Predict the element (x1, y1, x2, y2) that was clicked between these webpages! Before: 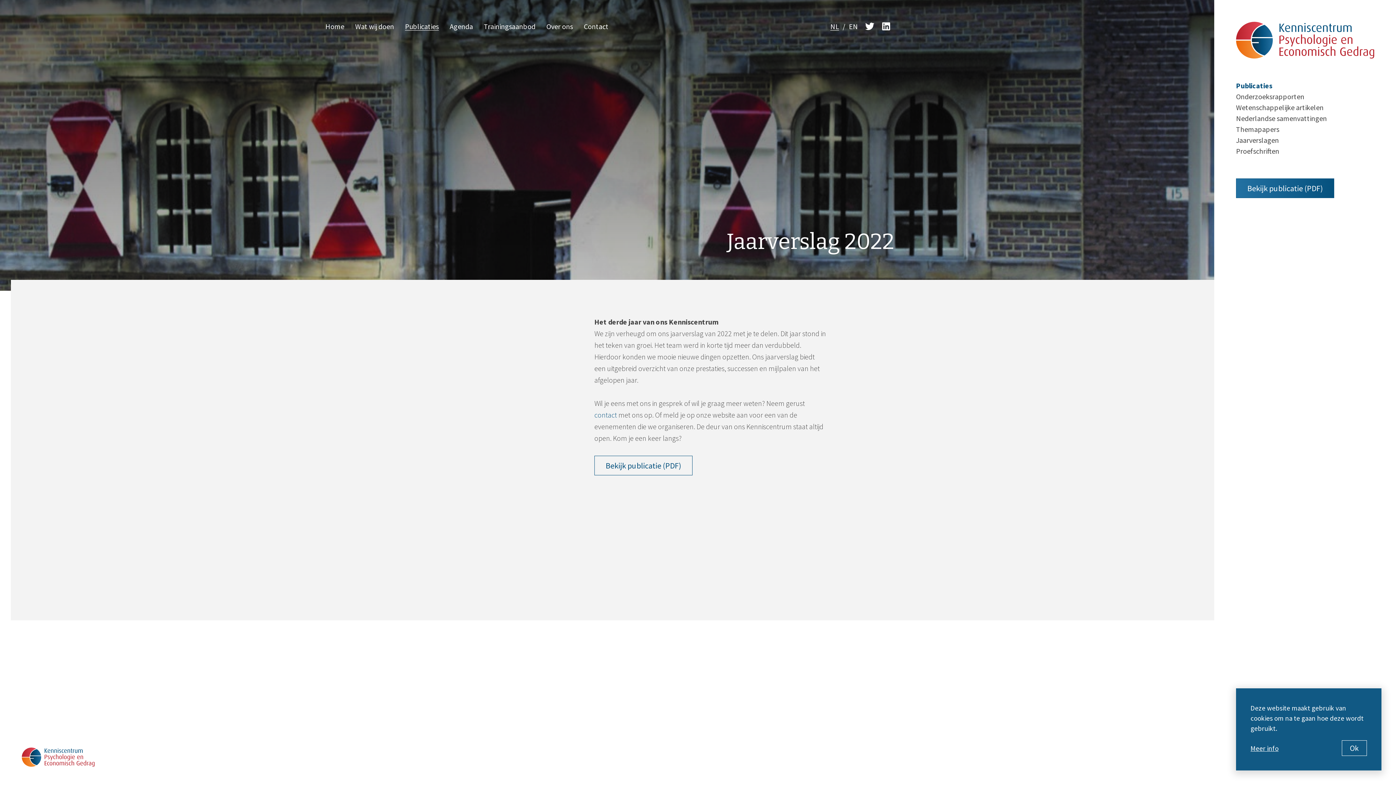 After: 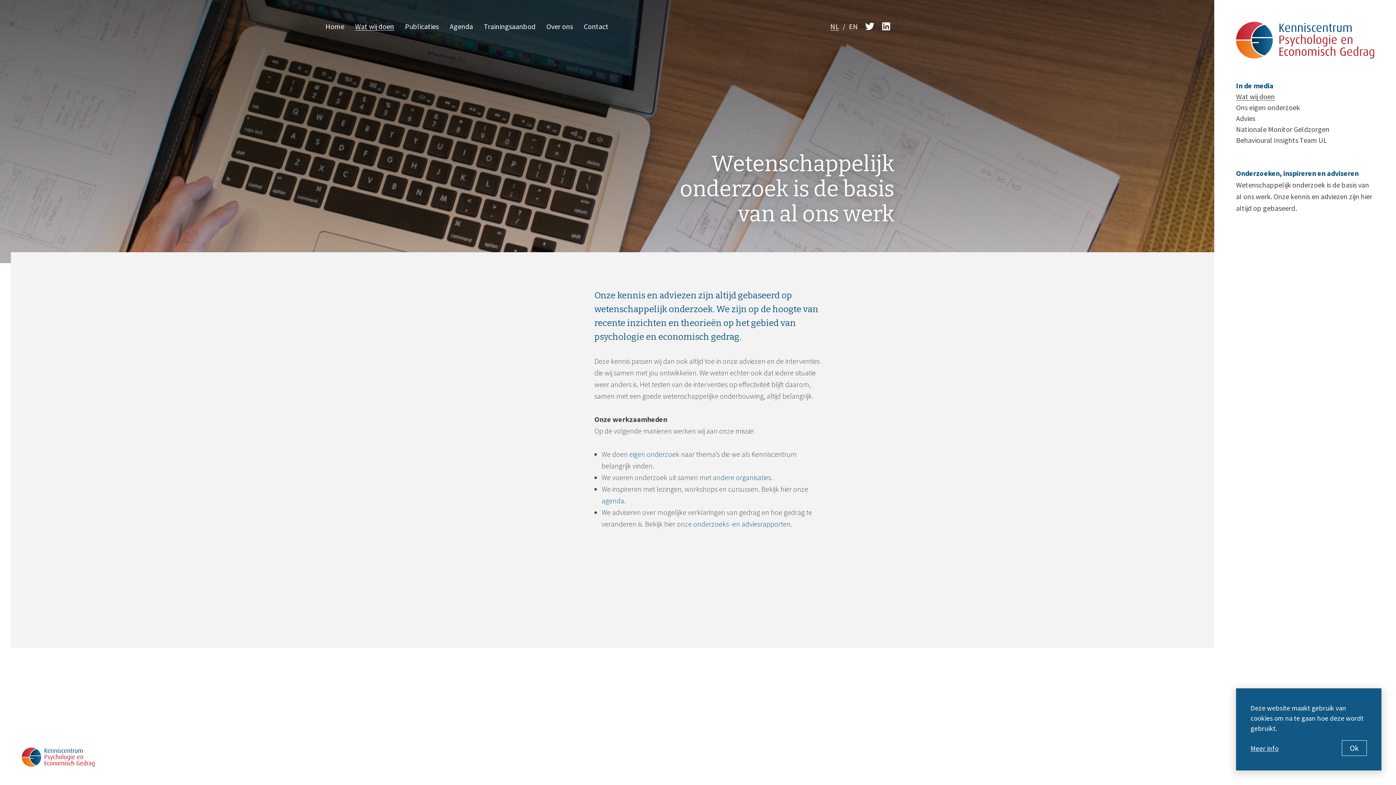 Action: bbox: (349, 10, 399, 41) label: Wat wij doen